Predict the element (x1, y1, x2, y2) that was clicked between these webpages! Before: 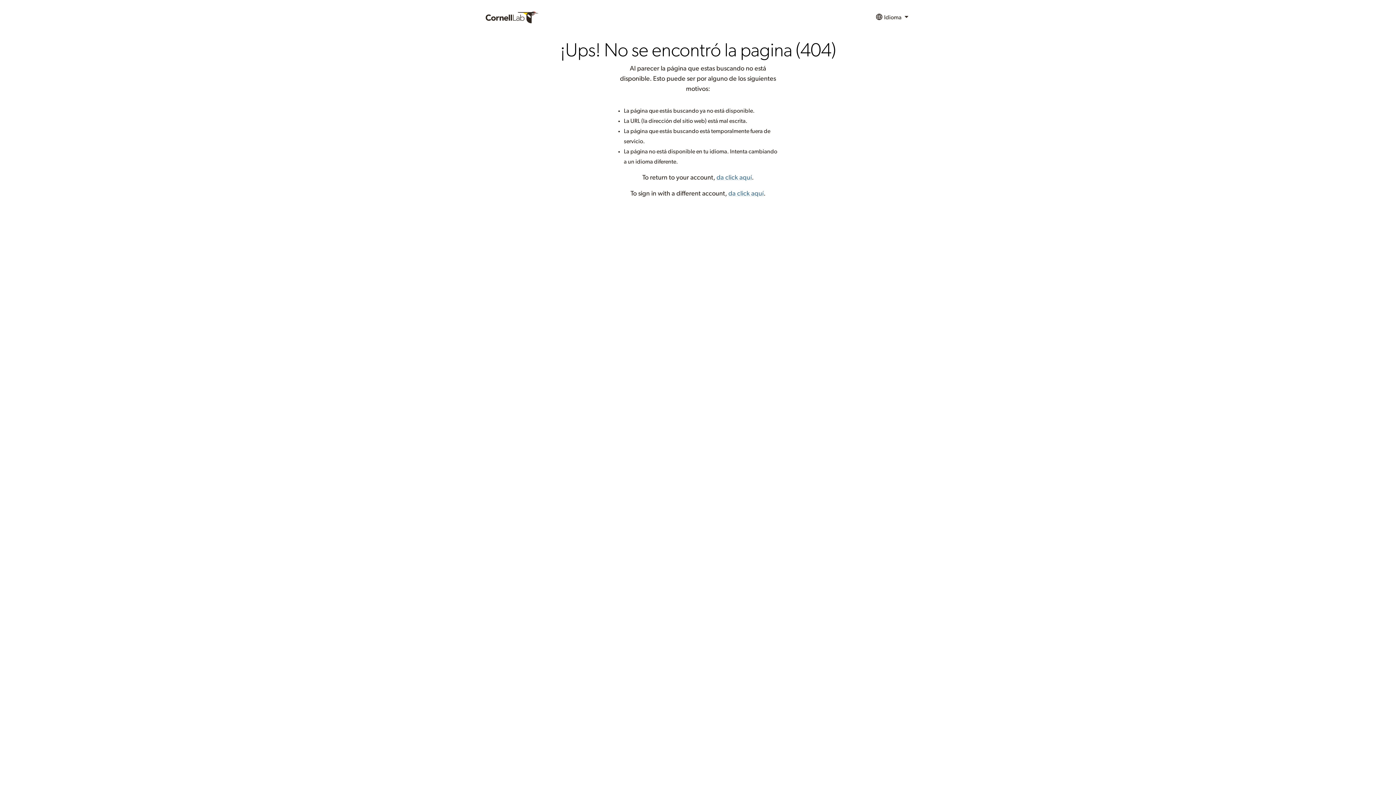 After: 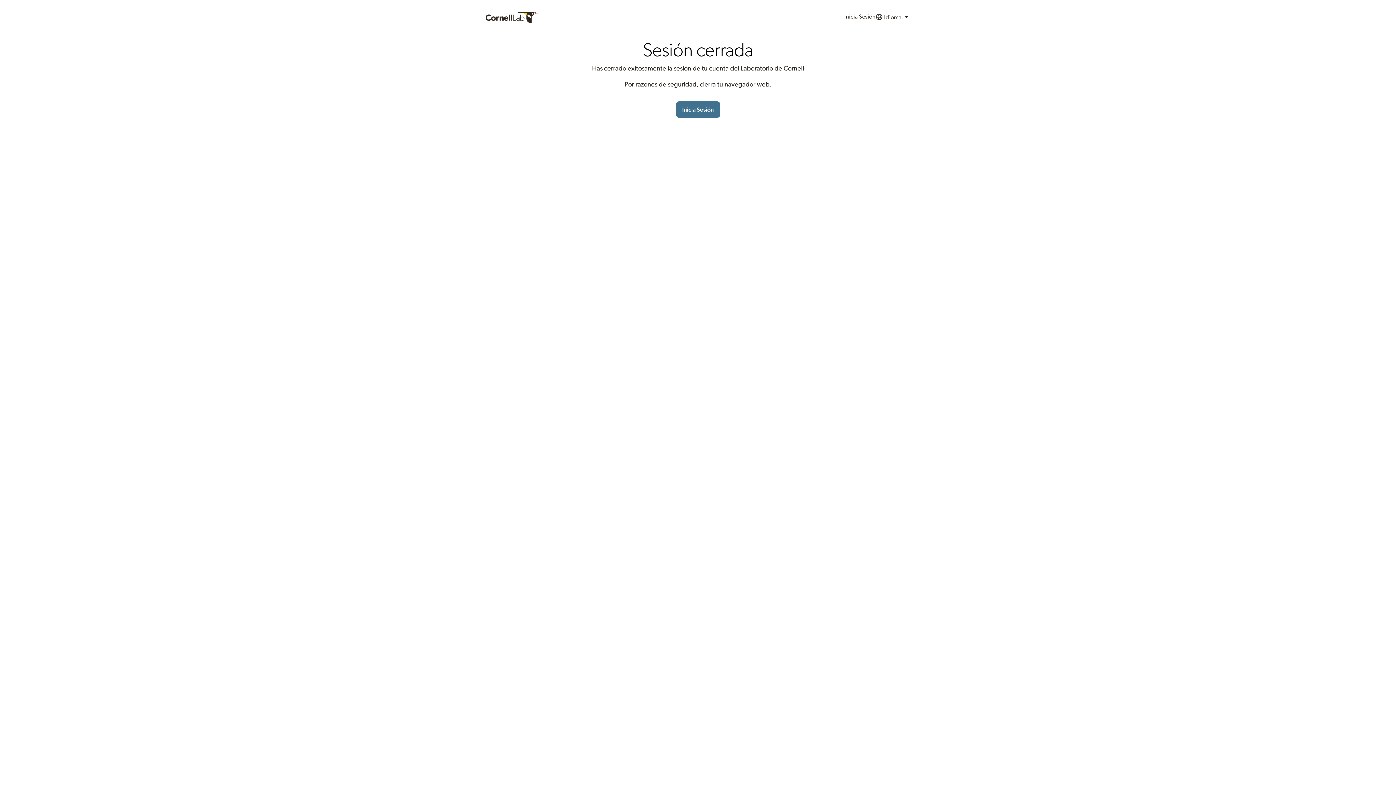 Action: label: da click aquí bbox: (728, 190, 763, 197)